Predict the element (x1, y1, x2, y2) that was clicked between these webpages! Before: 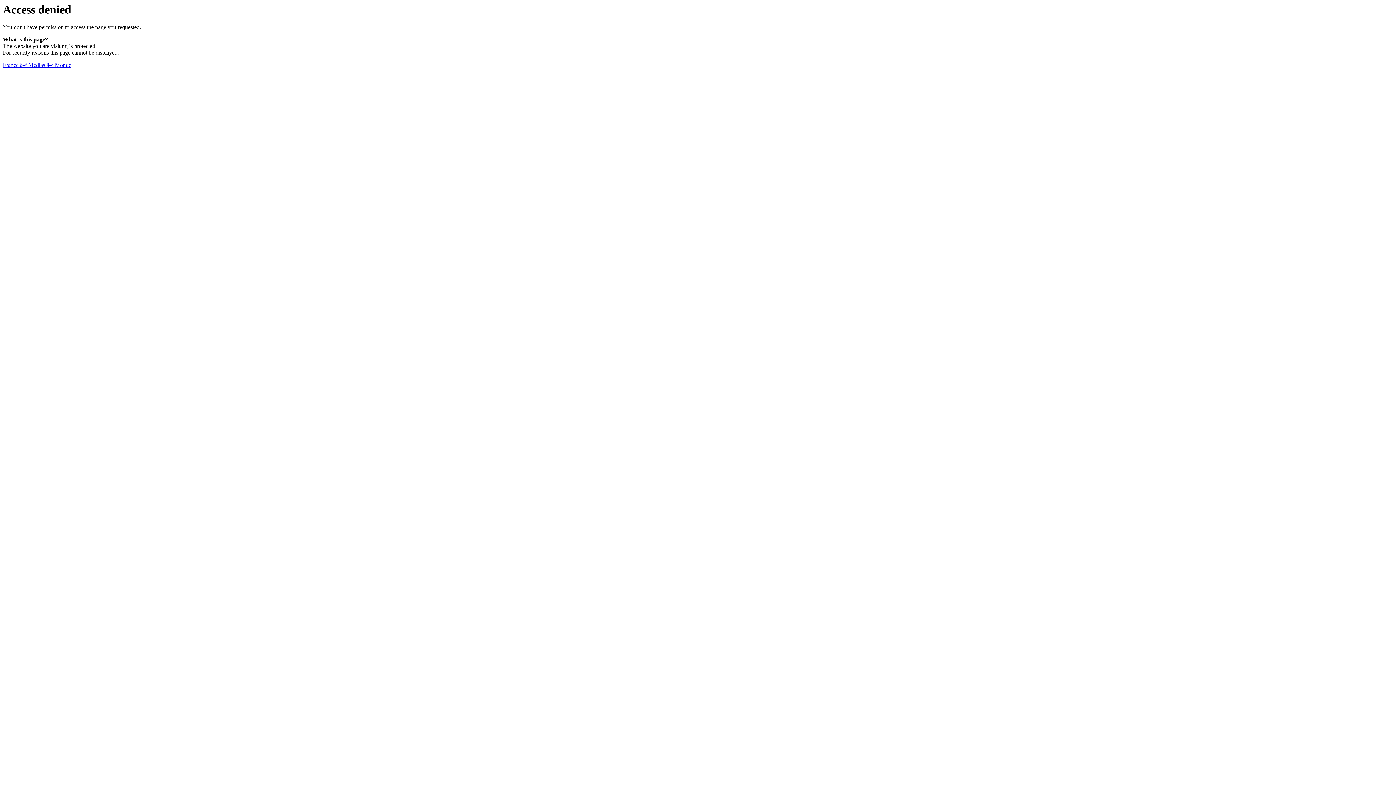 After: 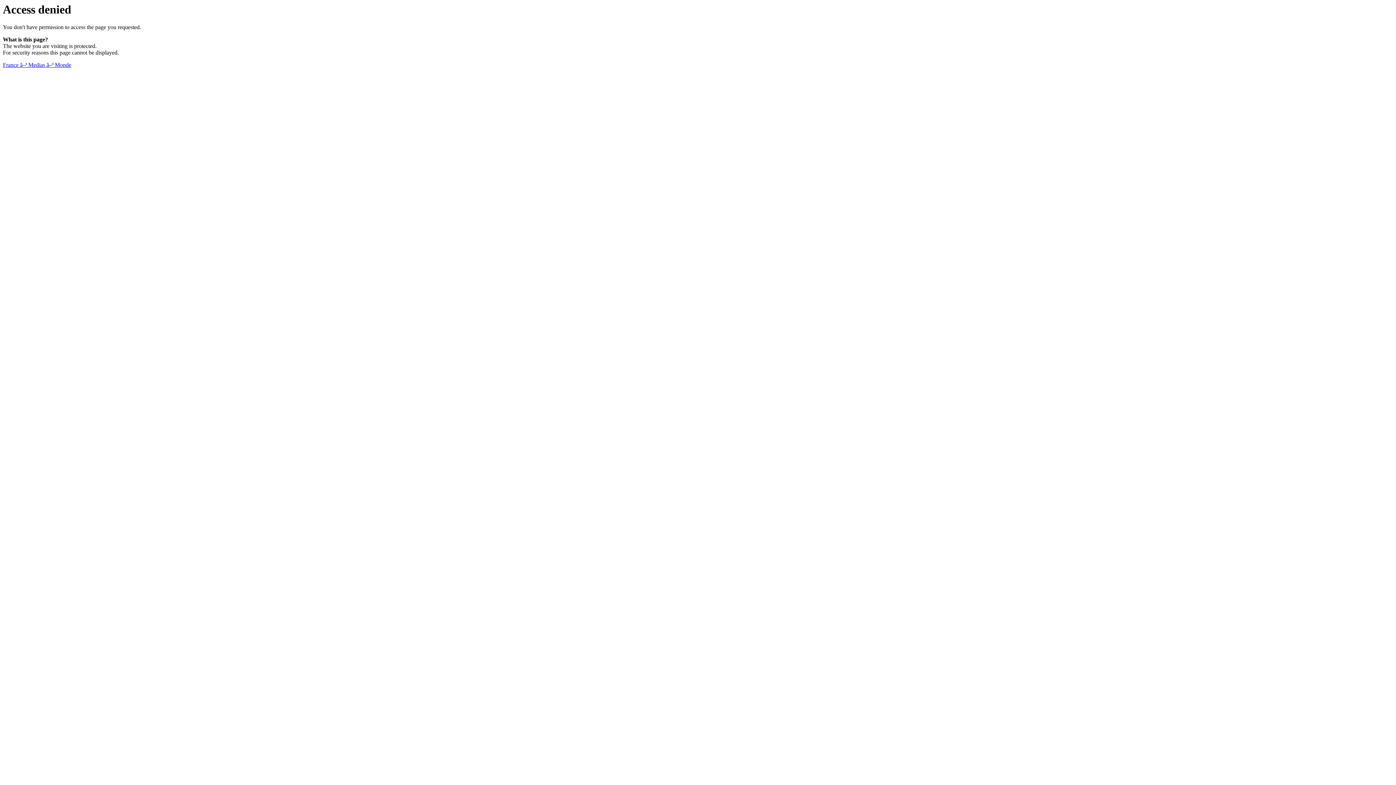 Action: label: France â–ª Medias â–ª Monde bbox: (2, 61, 71, 68)